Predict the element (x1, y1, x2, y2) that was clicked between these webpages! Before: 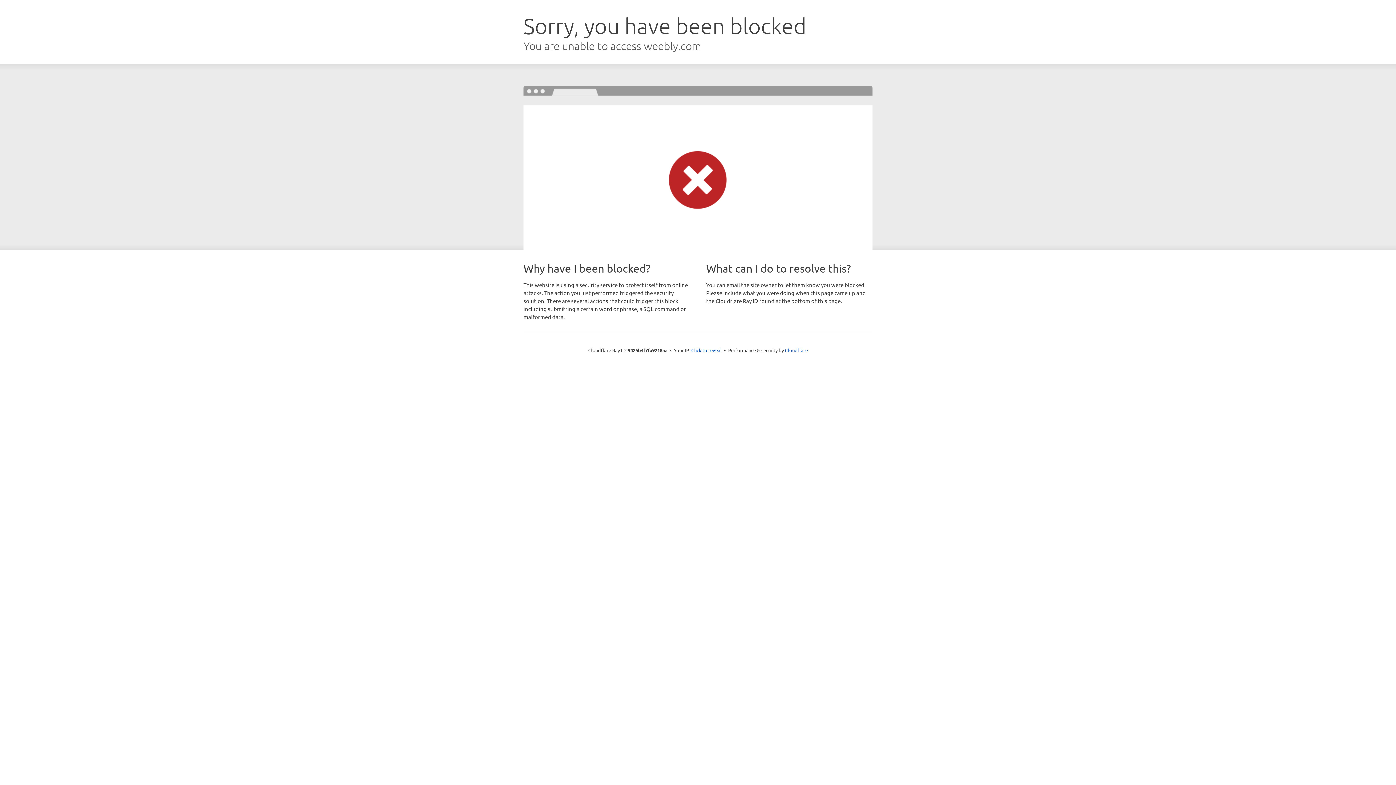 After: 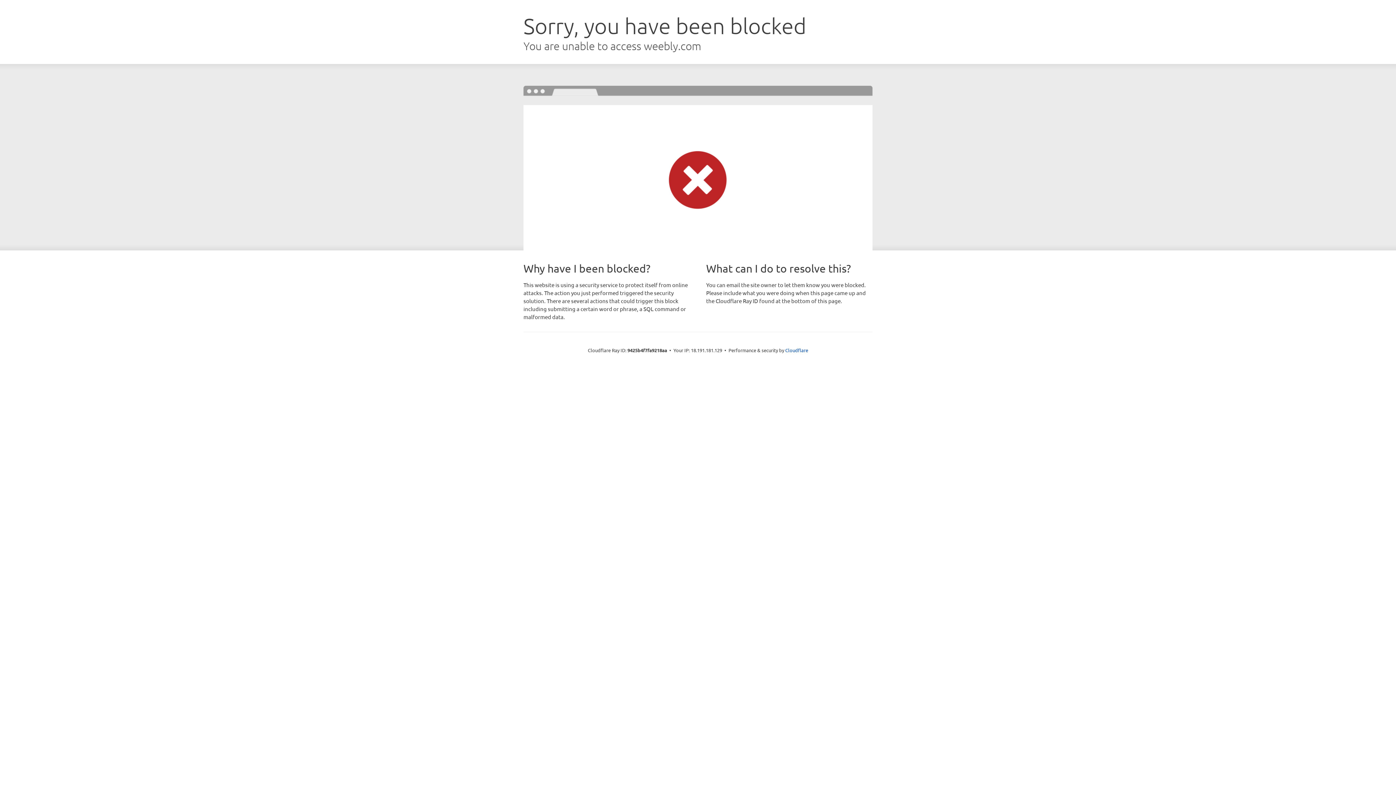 Action: label: Click to reveal bbox: (691, 346, 722, 353)